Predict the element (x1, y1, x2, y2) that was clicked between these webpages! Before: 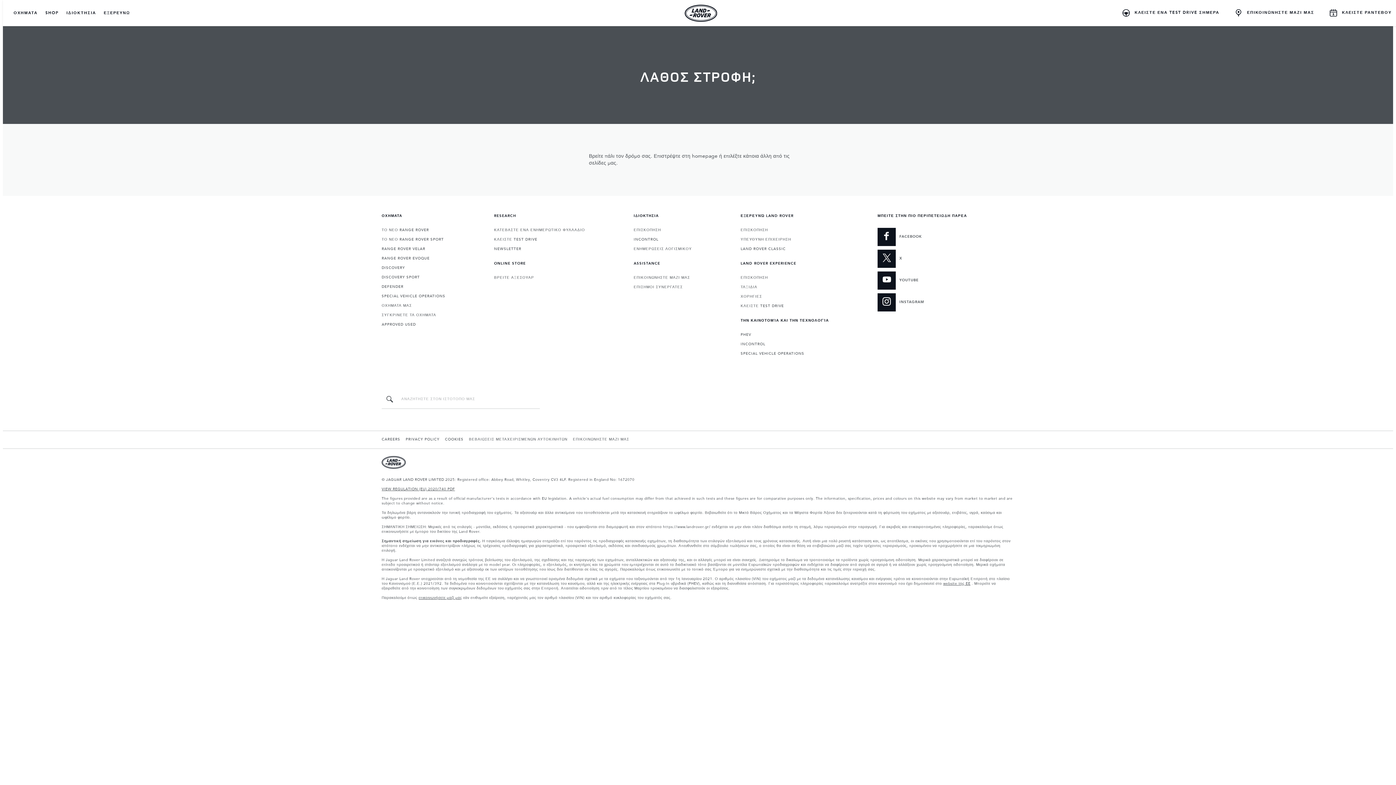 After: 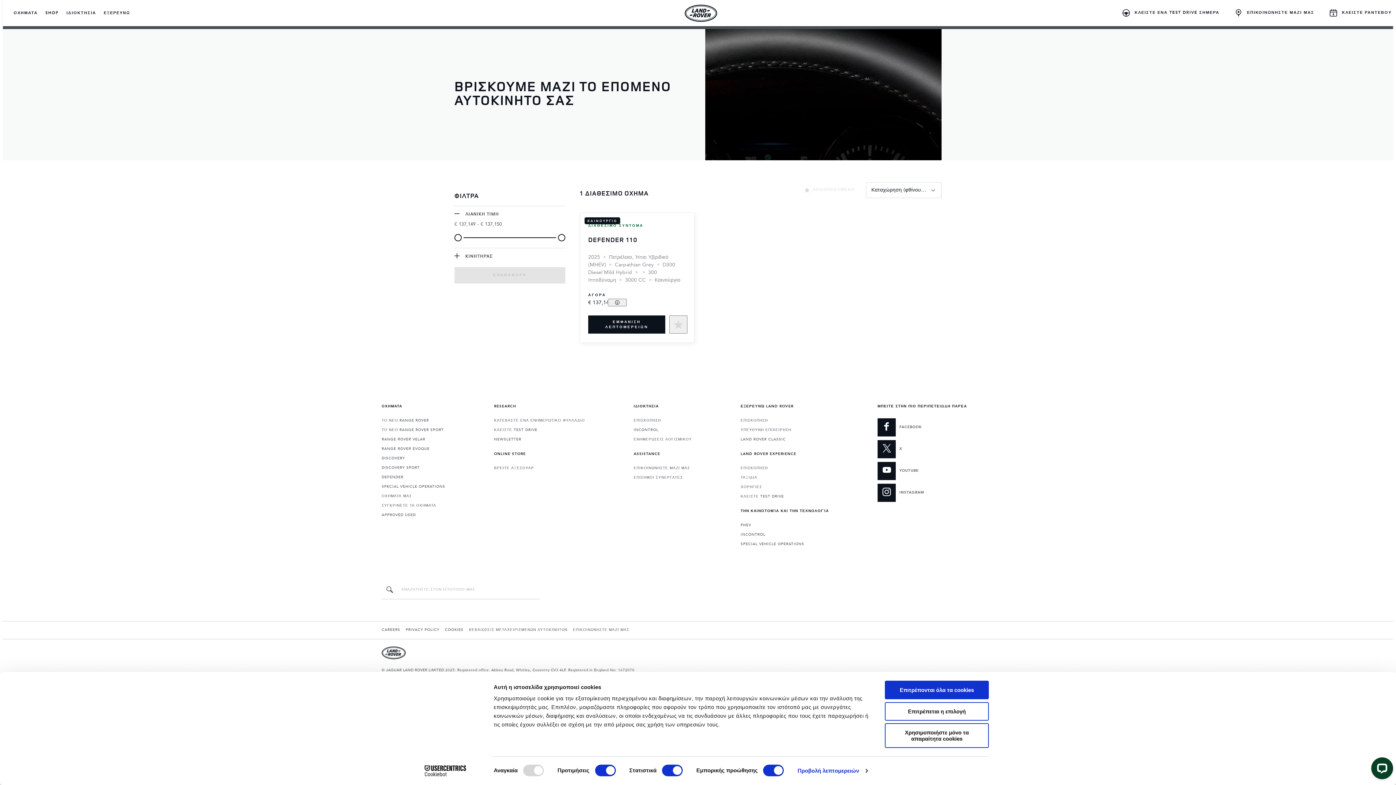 Action: label: APPROVED USED bbox: (381, 322, 416, 327)